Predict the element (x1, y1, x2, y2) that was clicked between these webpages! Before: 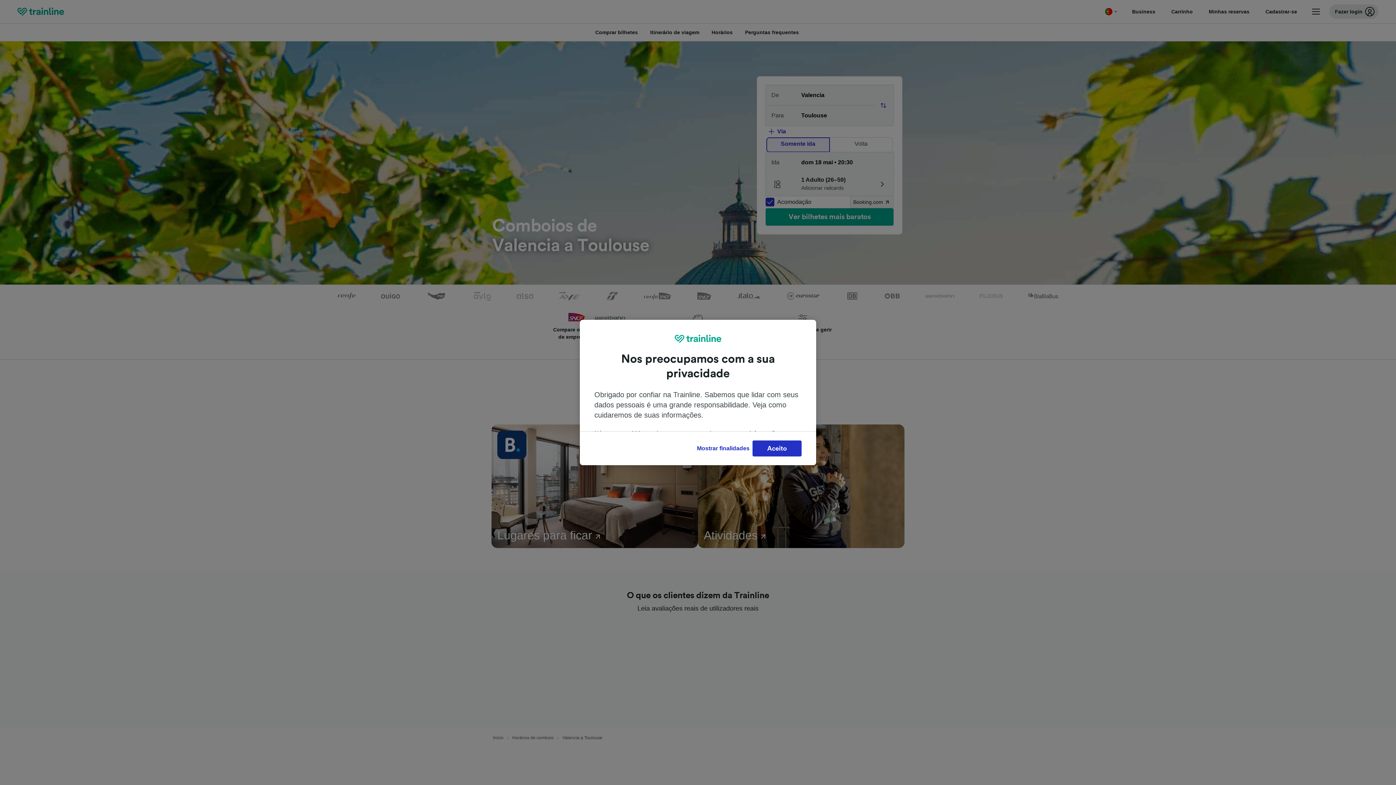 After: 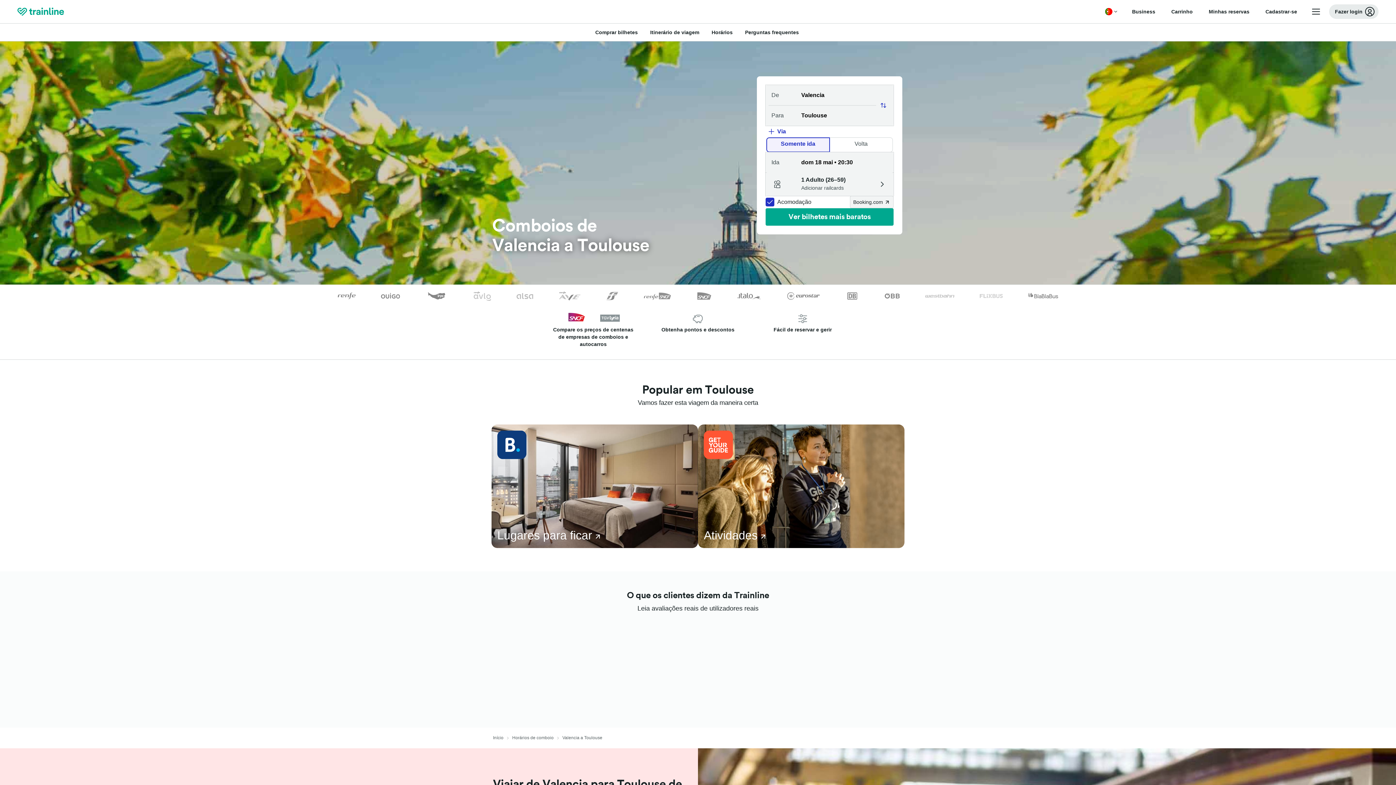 Action: label: Aceito bbox: (752, 440, 801, 456)